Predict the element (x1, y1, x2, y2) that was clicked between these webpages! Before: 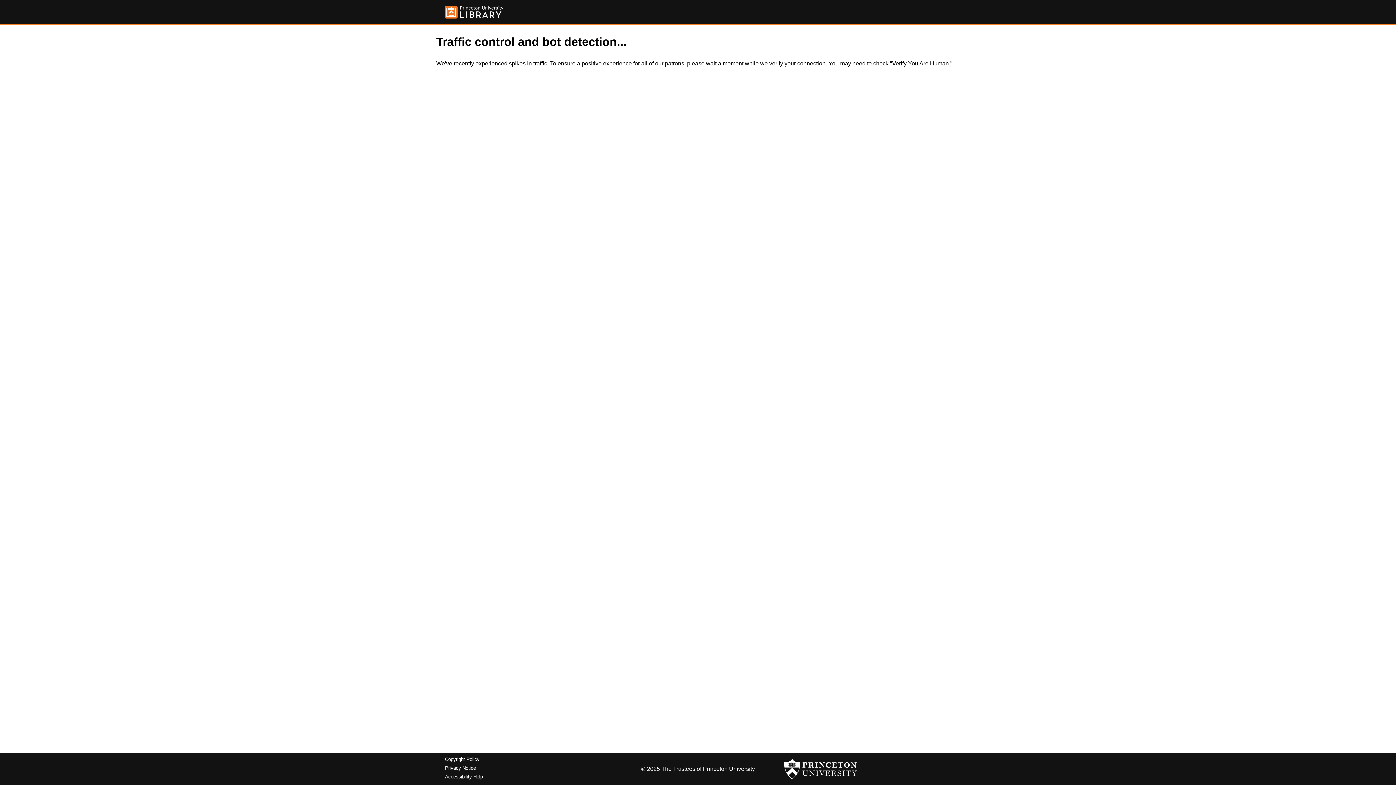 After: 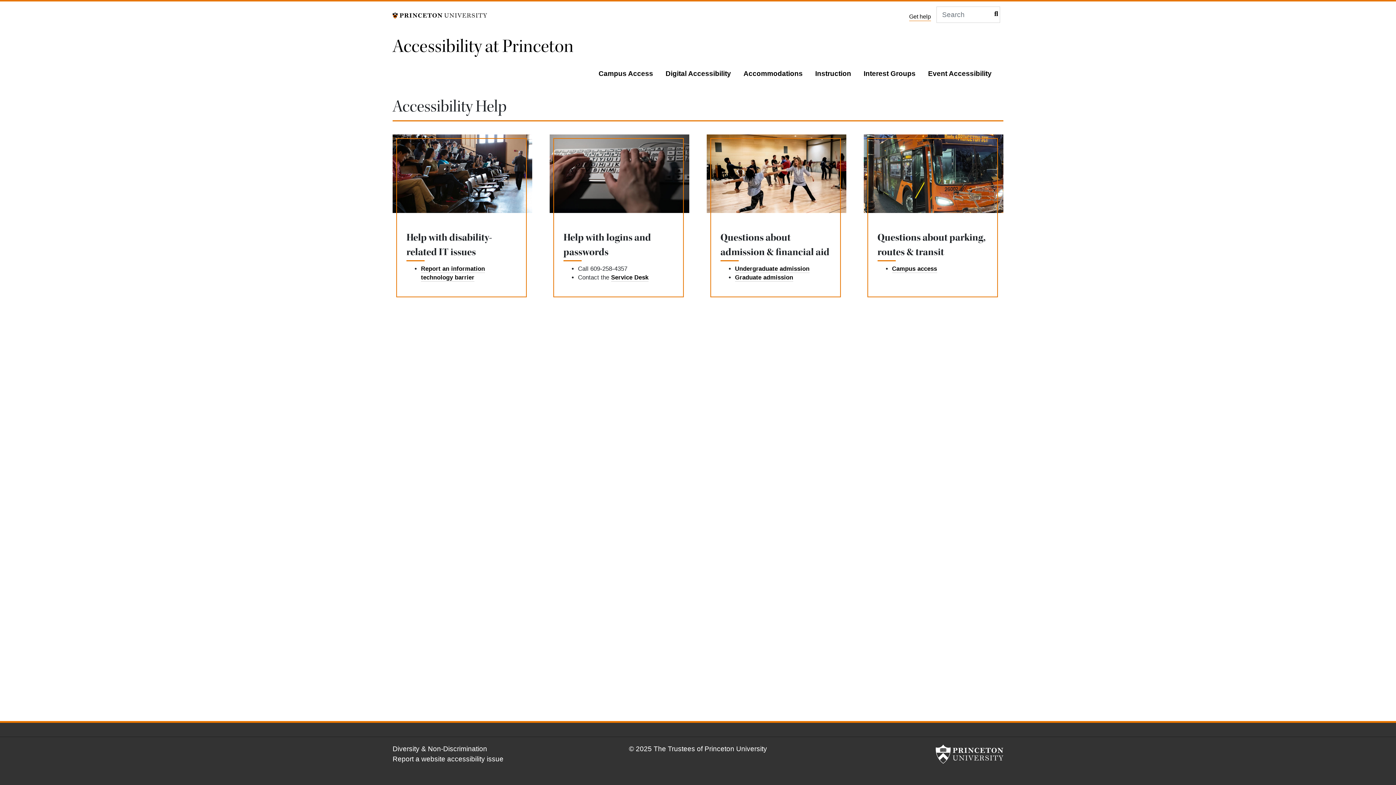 Action: label: Accessibility Help bbox: (445, 774, 482, 779)